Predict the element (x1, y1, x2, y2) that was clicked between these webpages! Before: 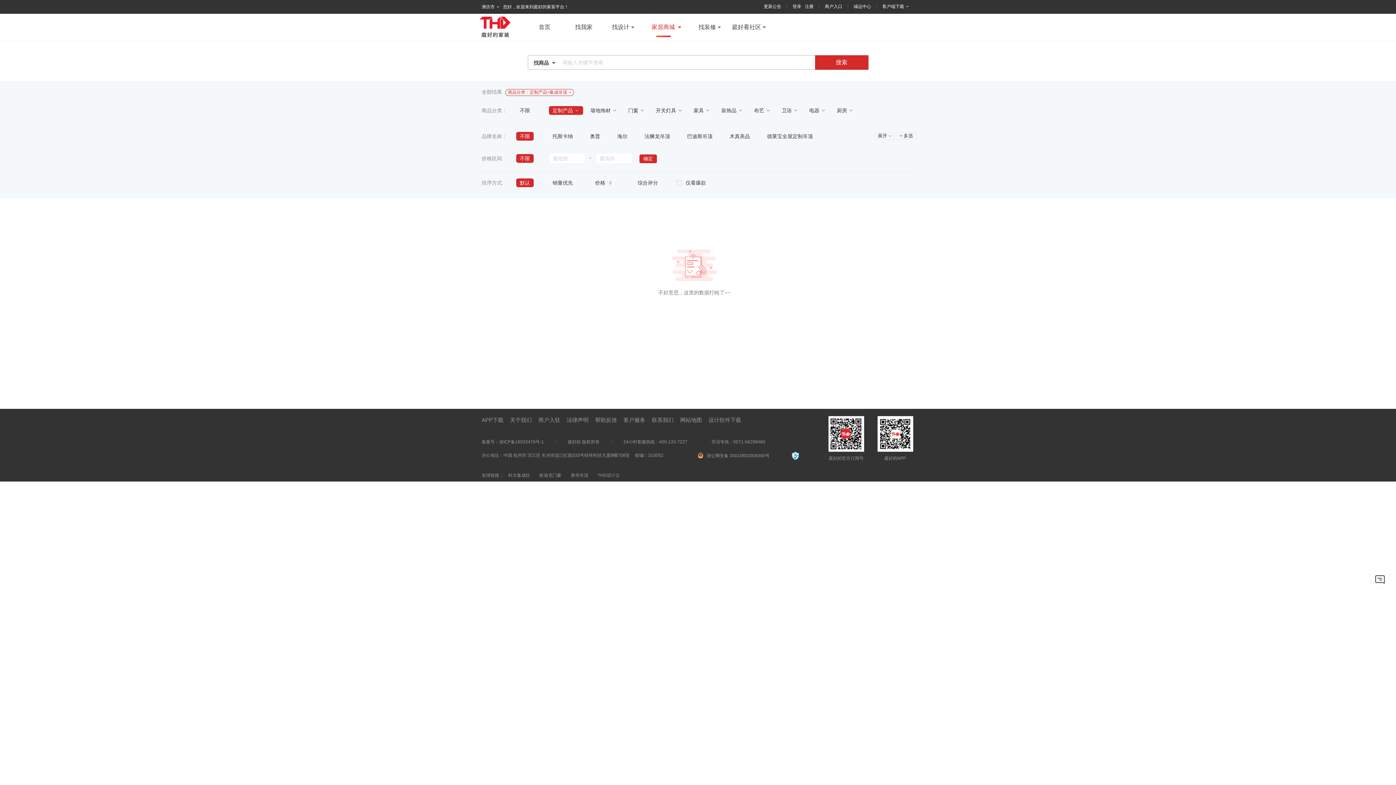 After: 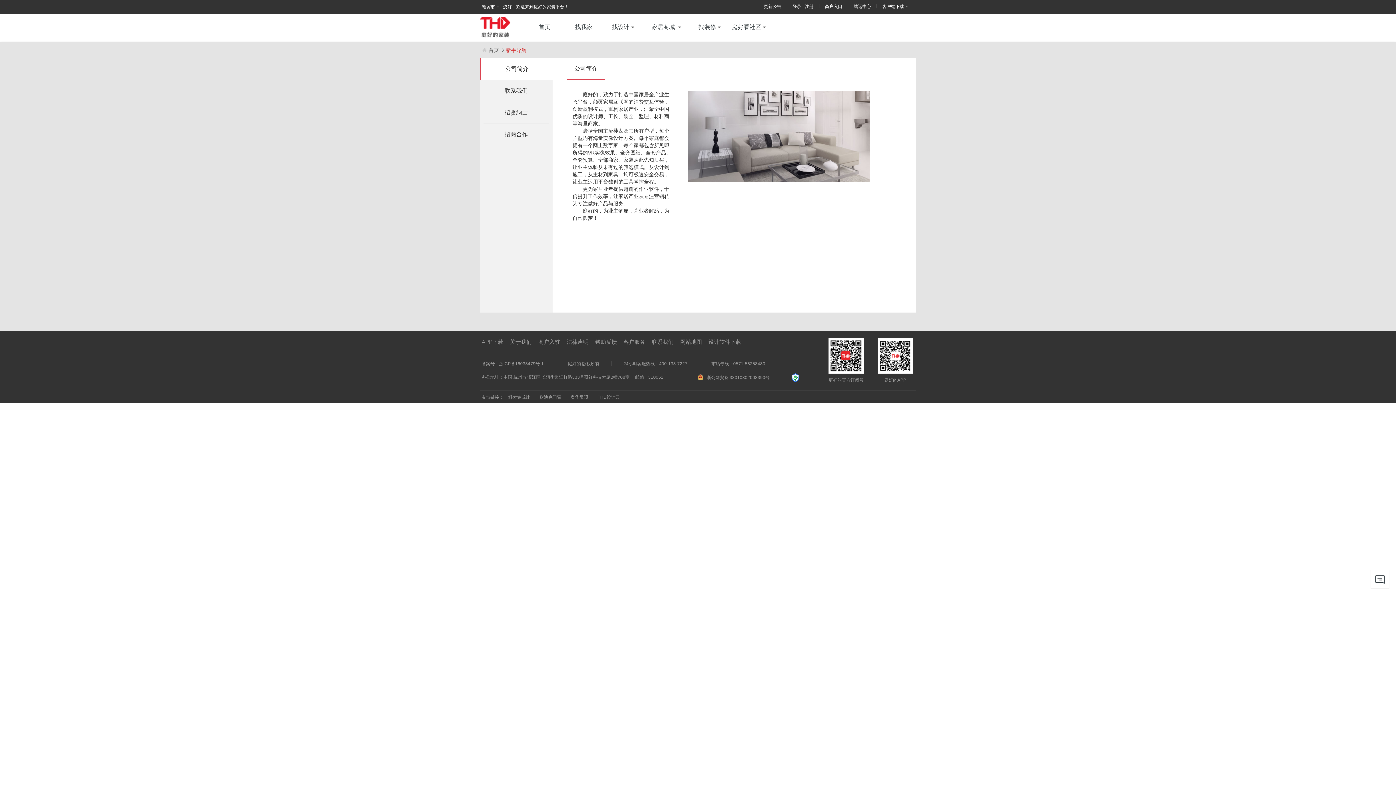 Action: label: 关于我们 bbox: (510, 417, 532, 423)